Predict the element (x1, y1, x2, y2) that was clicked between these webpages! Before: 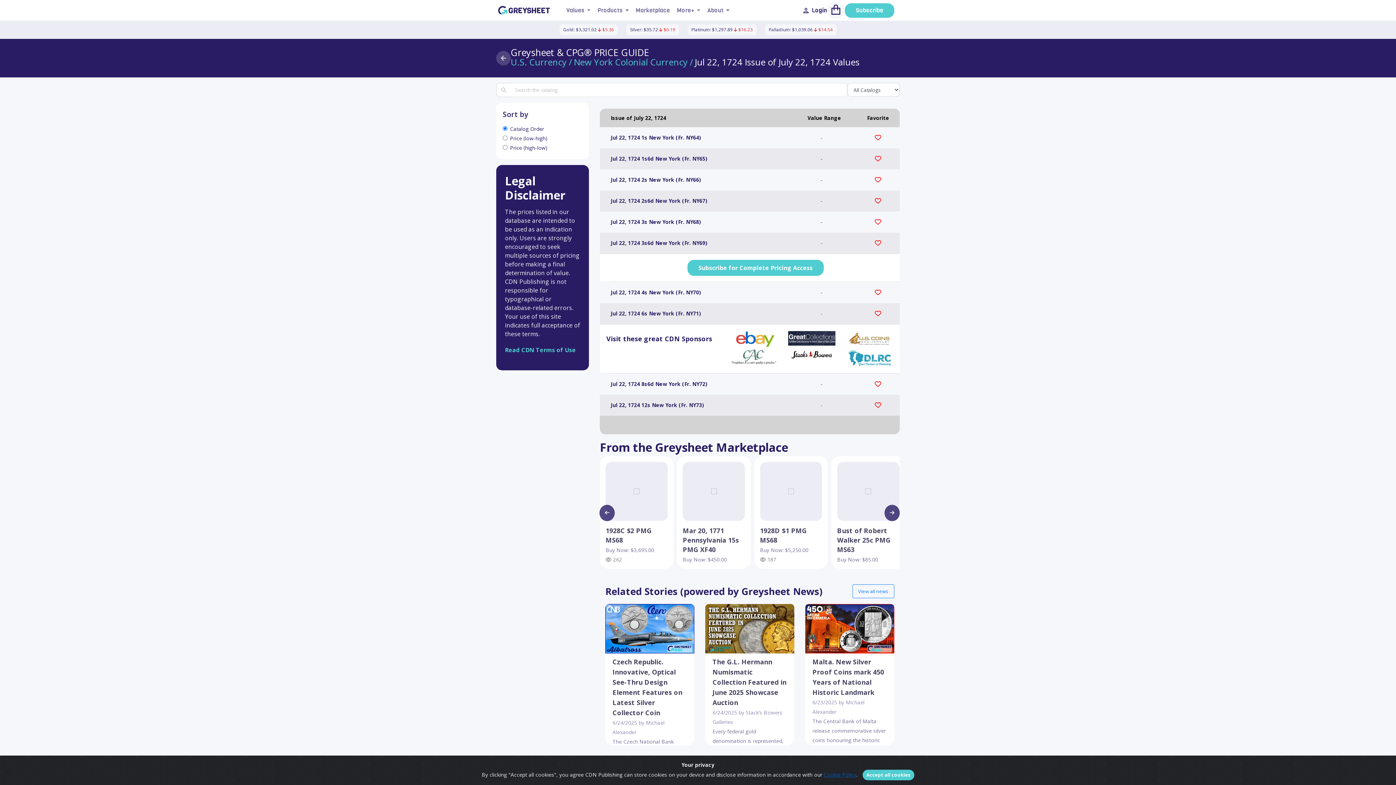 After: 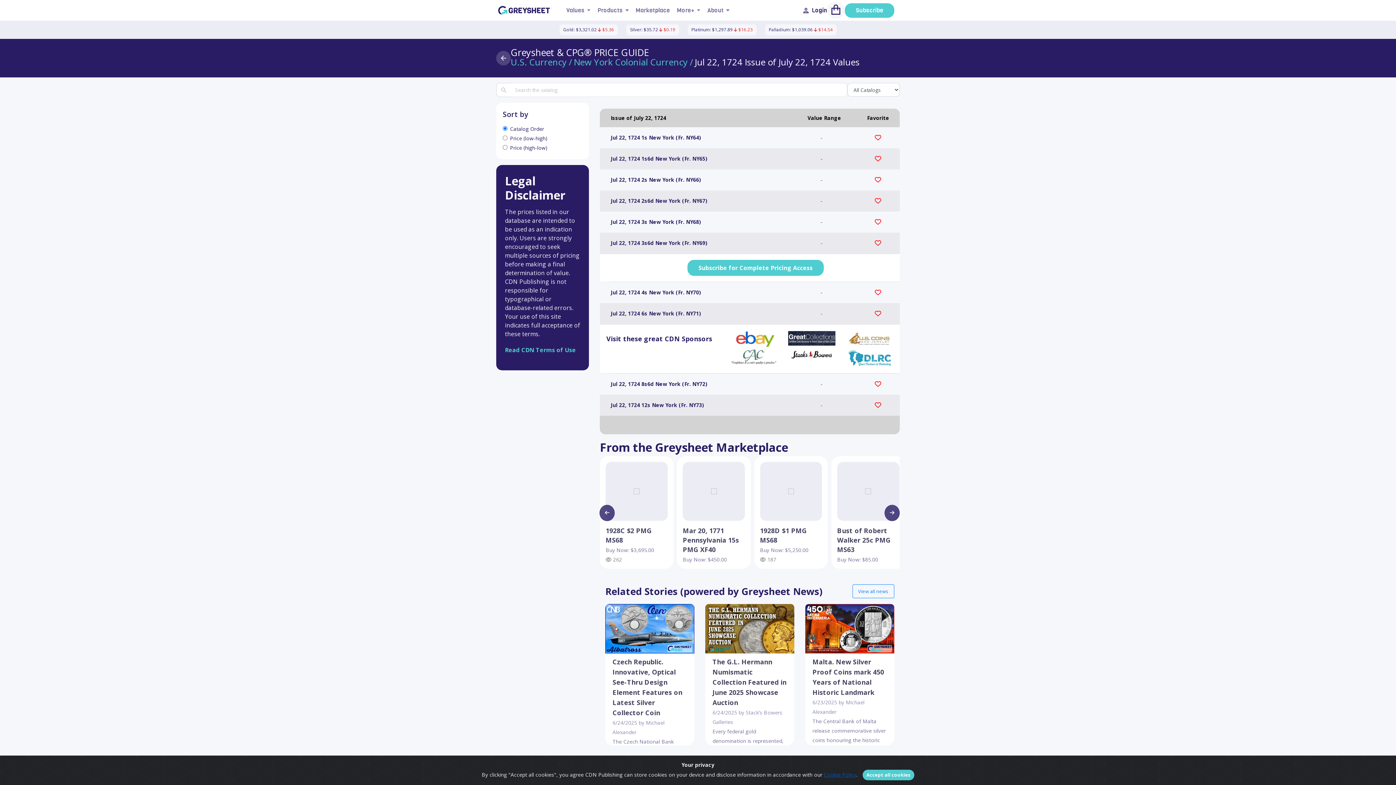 Action: bbox: (846, 335, 893, 342)